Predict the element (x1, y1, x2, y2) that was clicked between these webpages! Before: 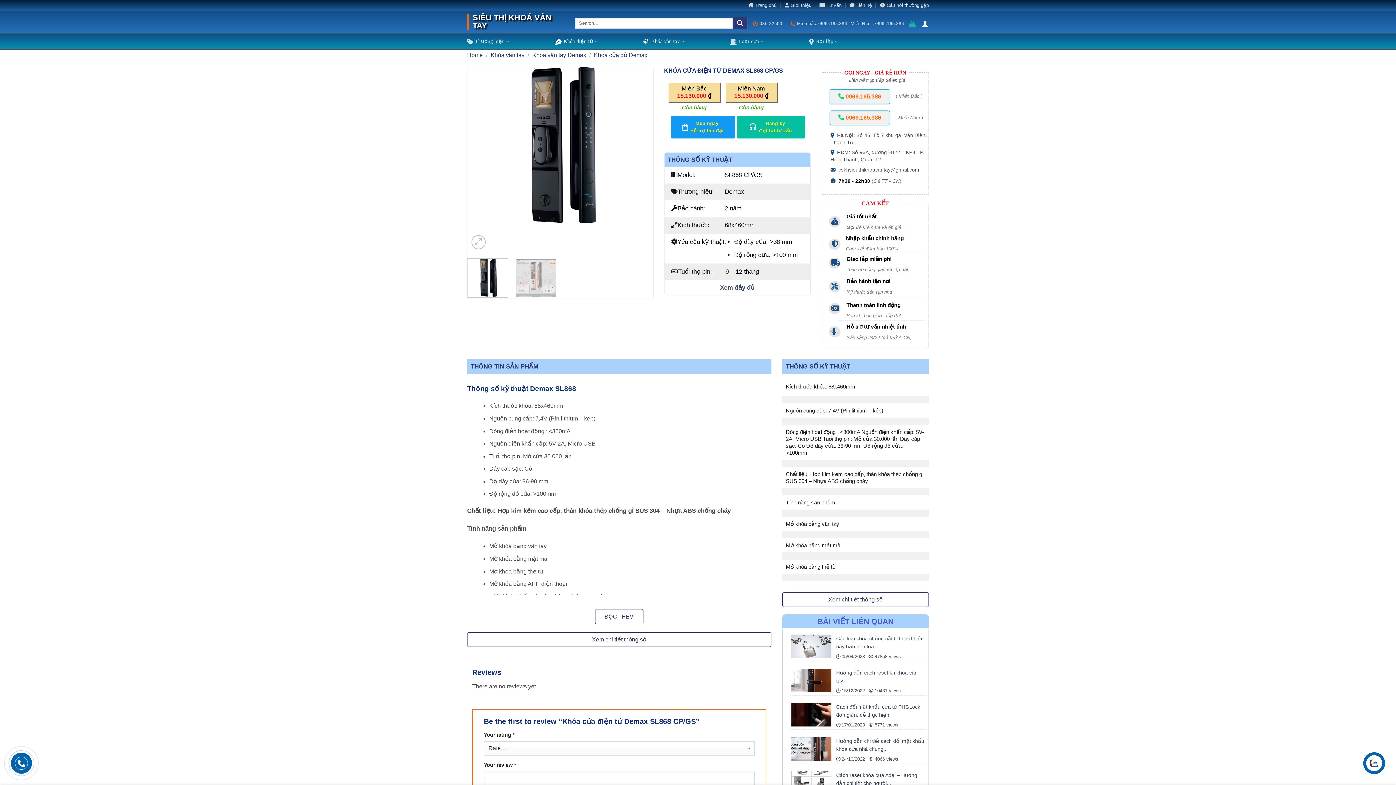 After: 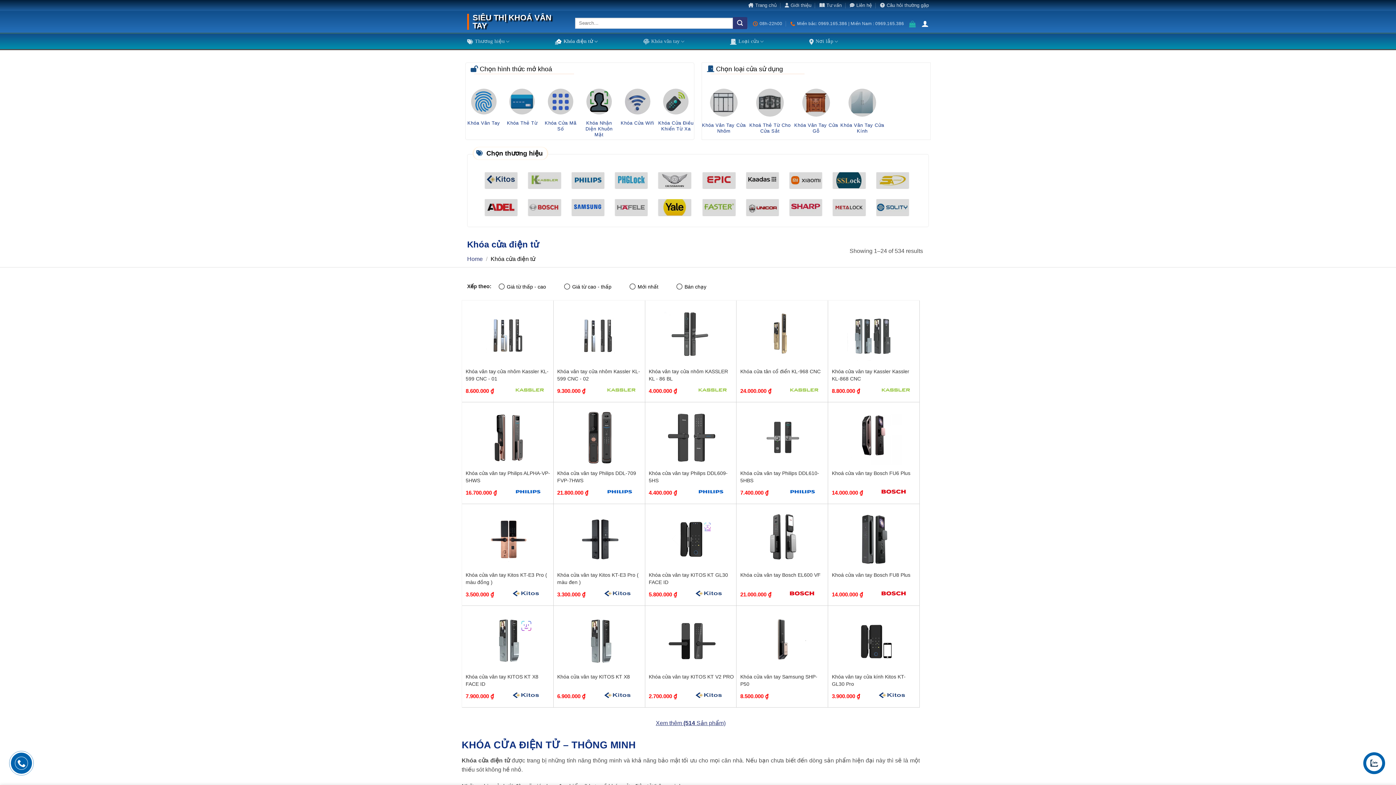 Action: bbox: (555, 33, 599, 49) label: Khóa điện tử